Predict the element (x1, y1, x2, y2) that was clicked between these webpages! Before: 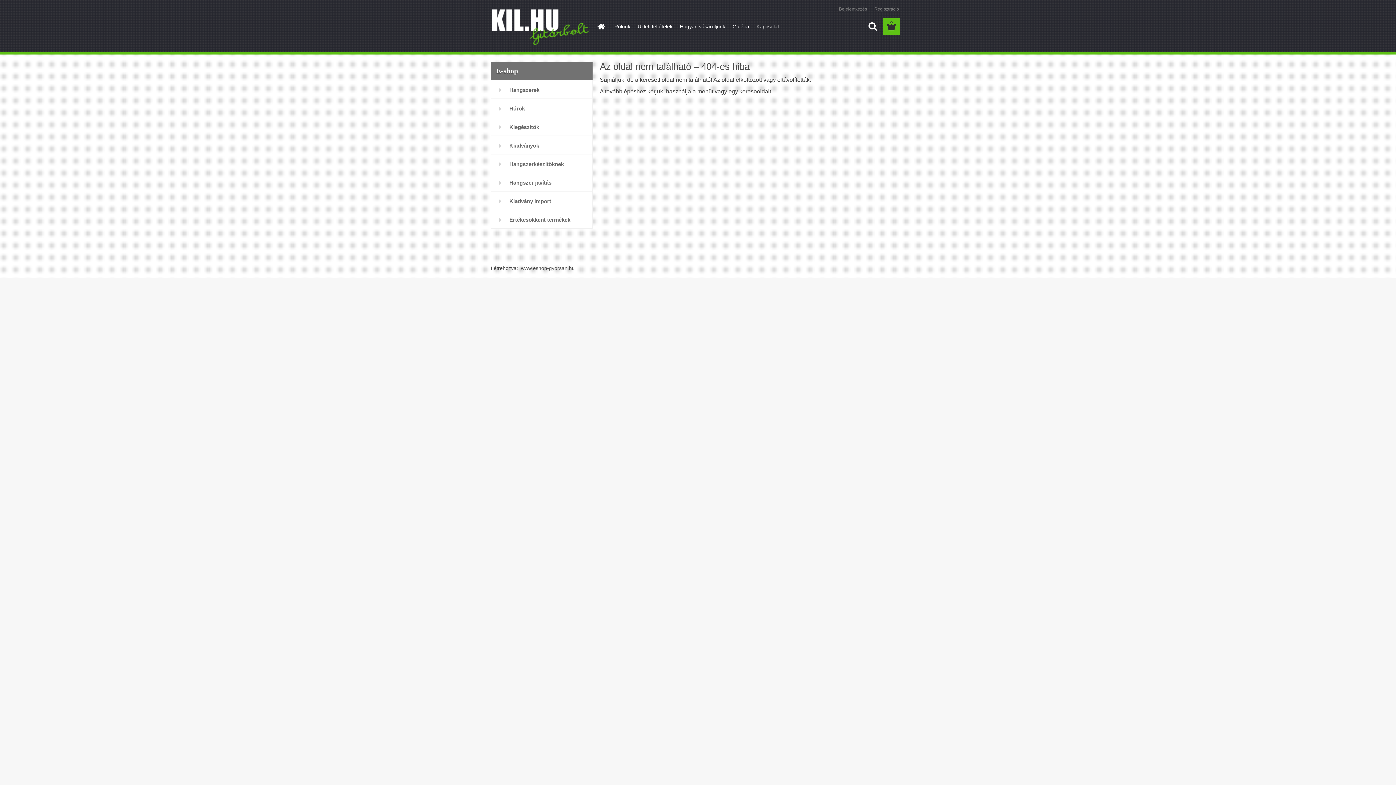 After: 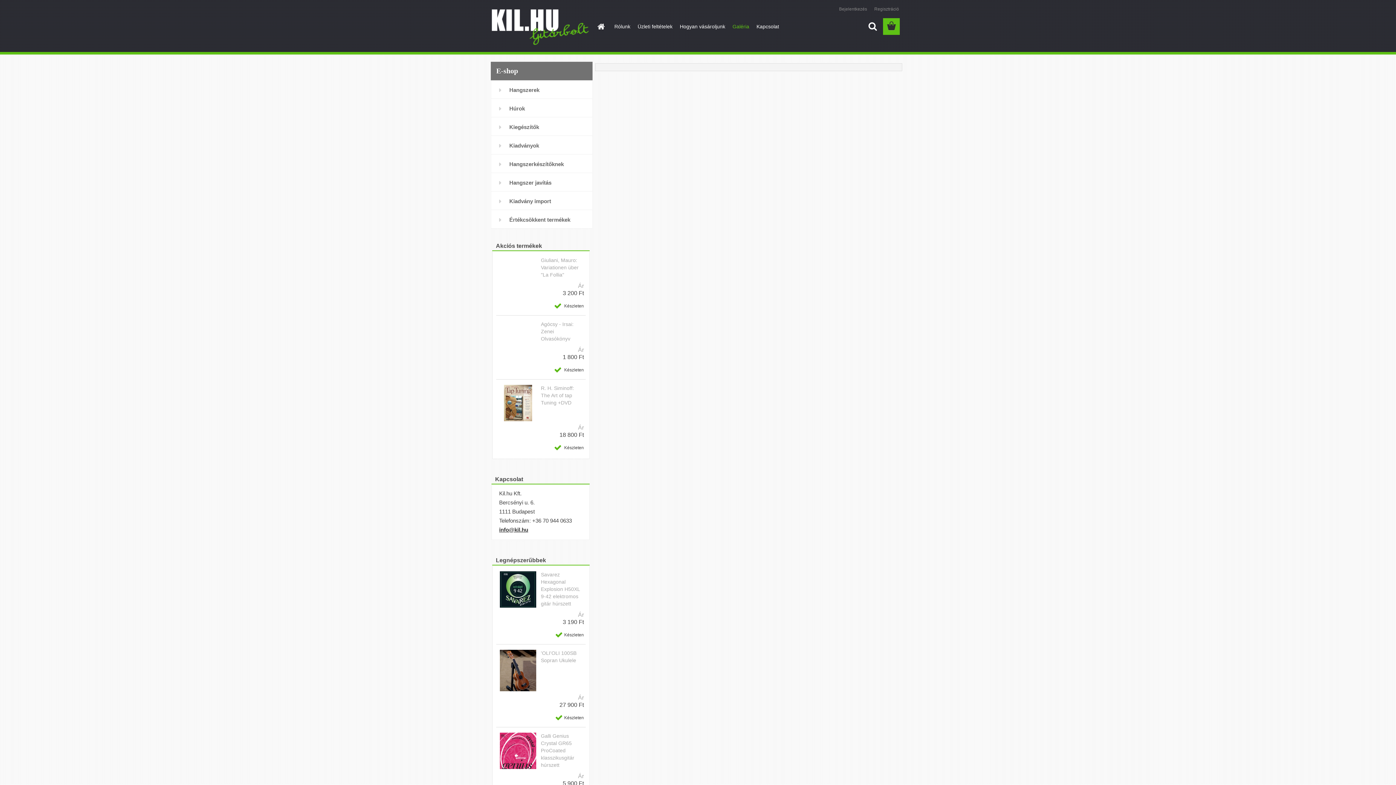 Action: bbox: (729, 18, 753, 34) label: Galéria